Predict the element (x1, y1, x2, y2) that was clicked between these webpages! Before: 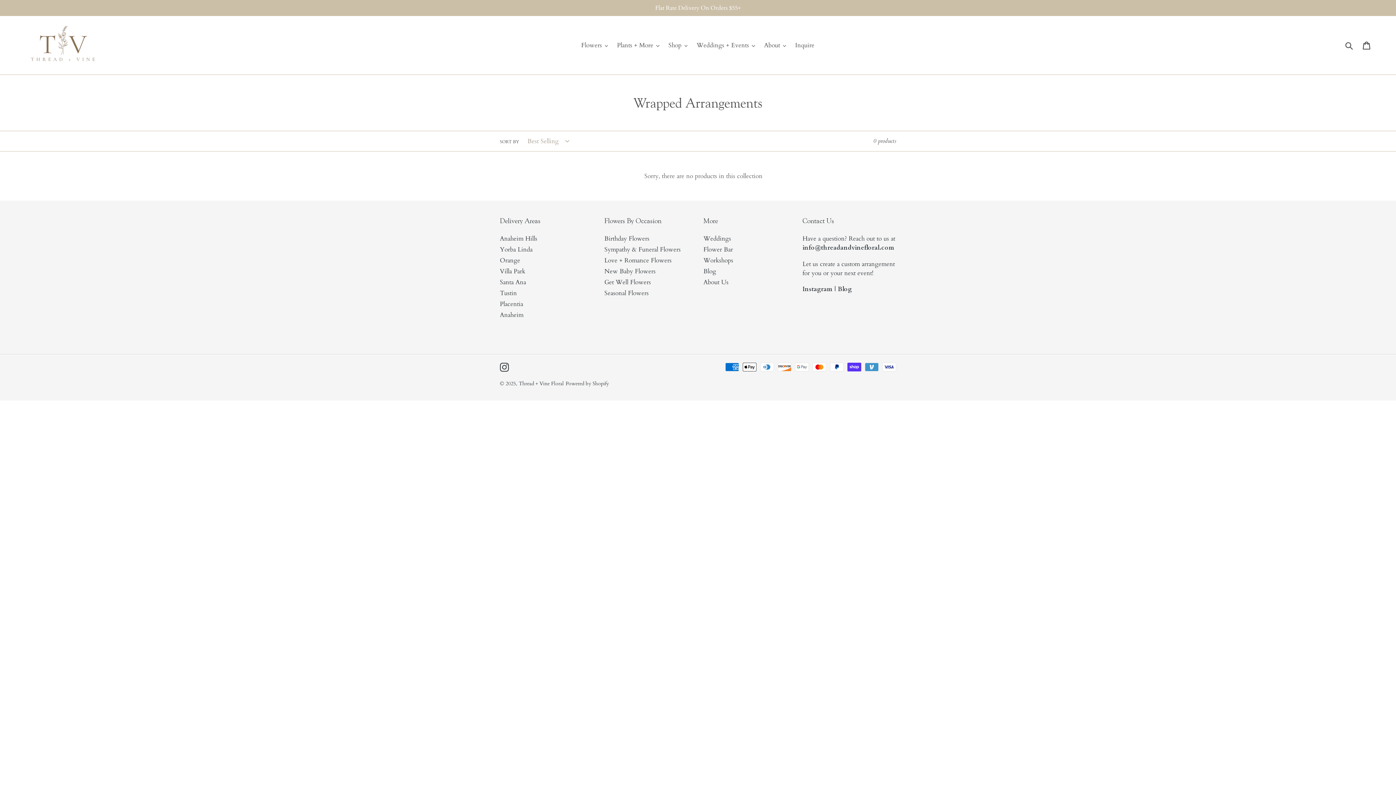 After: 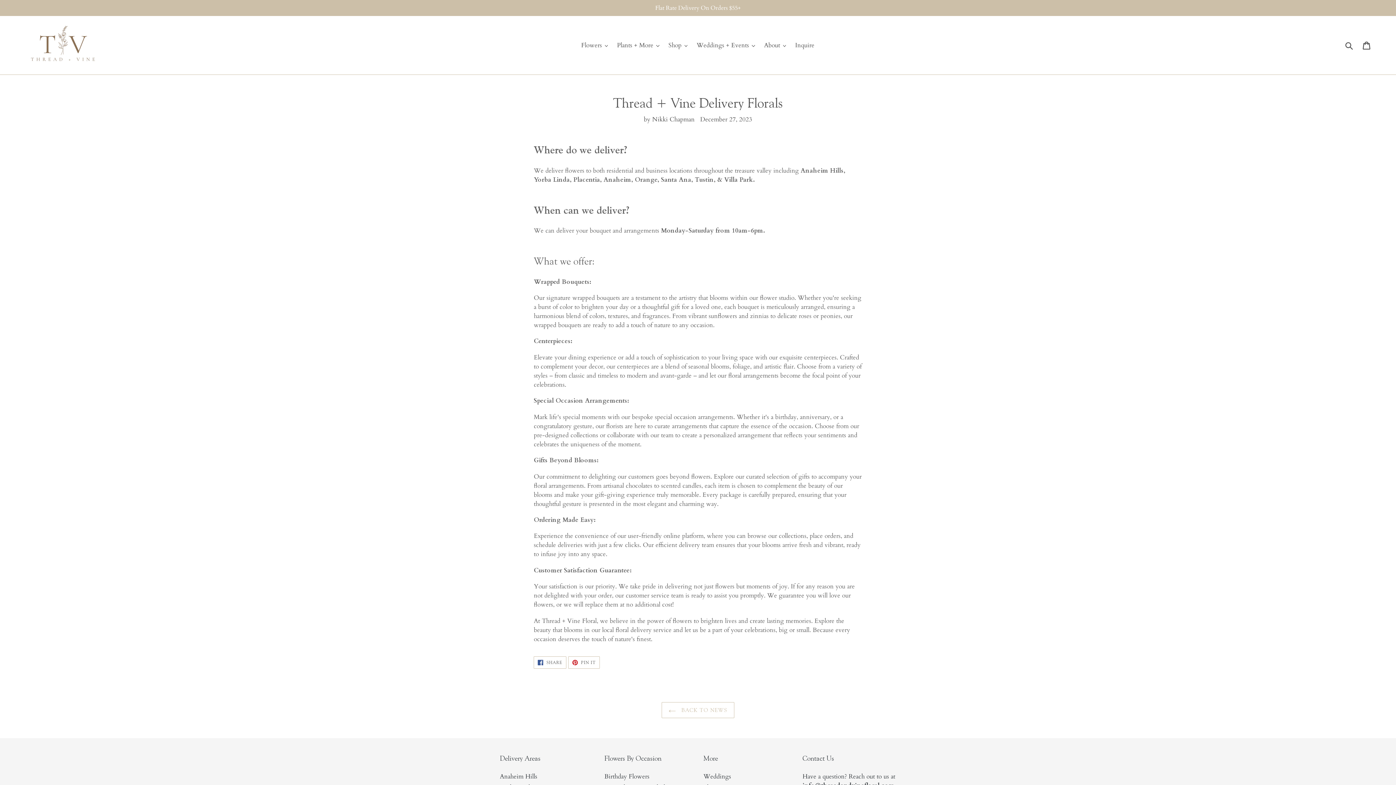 Action: label: Tustin bbox: (500, 289, 517, 297)